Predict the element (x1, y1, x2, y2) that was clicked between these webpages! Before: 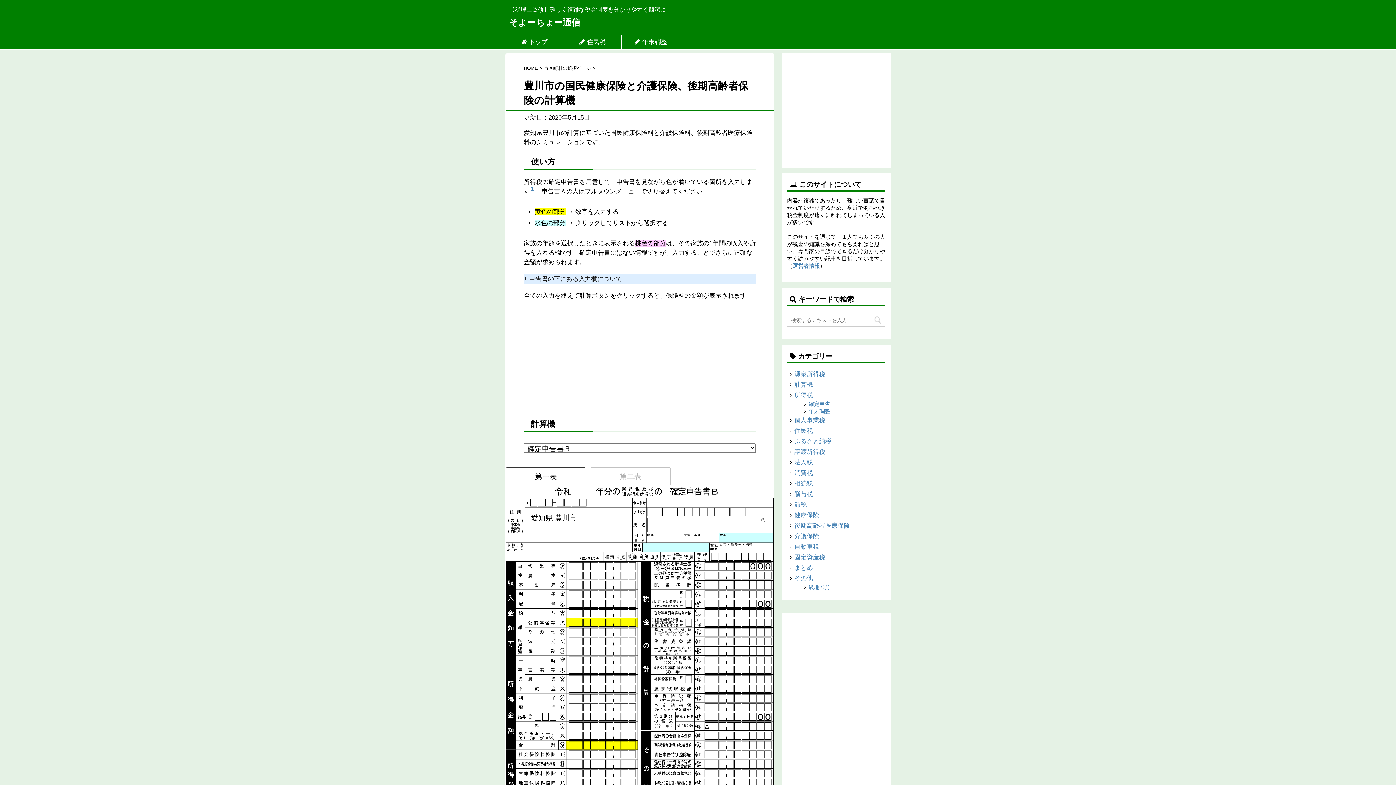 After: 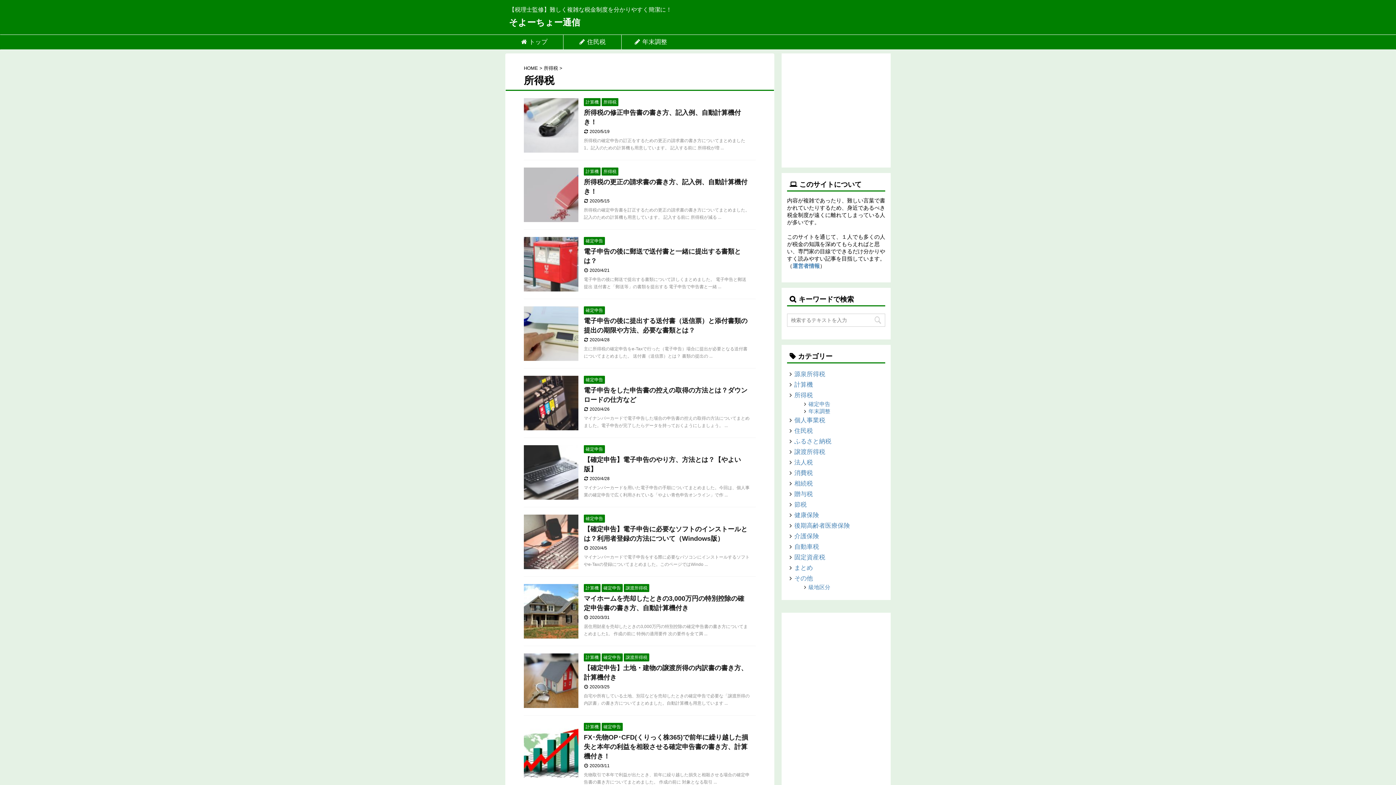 Action: label: 所得税 bbox: (794, 392, 813, 398)